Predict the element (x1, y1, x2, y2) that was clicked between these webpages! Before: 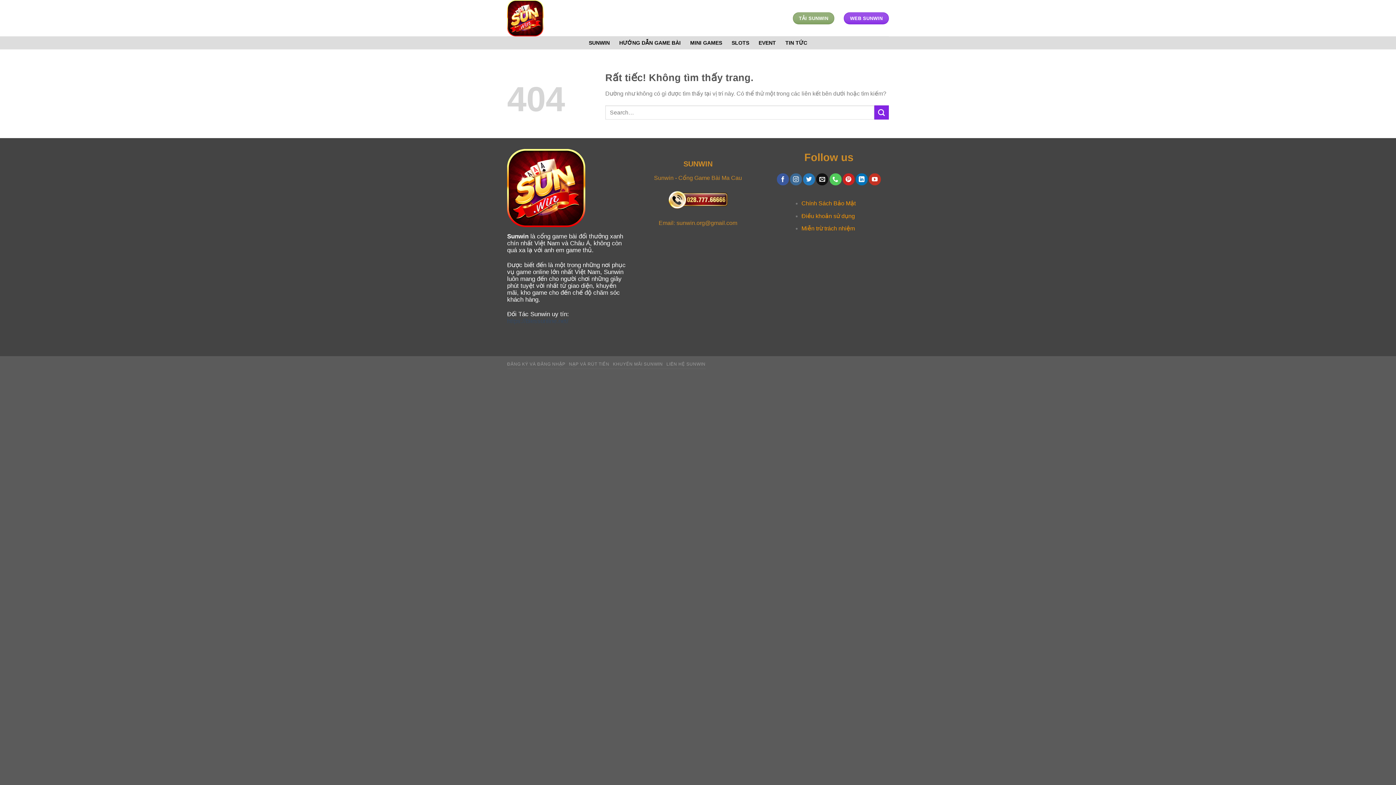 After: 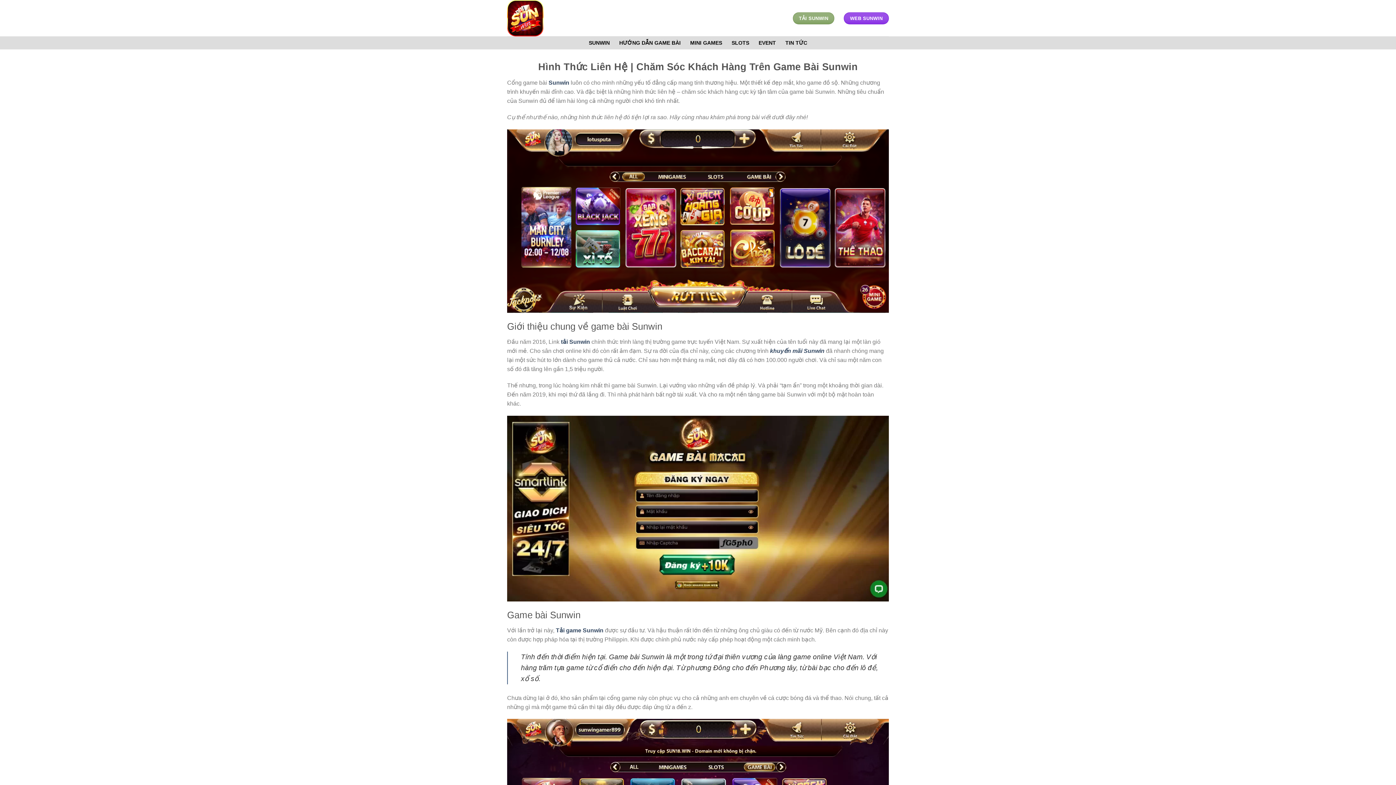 Action: label: LIÊN HỆ SUNWIN bbox: (666, 361, 705, 367)